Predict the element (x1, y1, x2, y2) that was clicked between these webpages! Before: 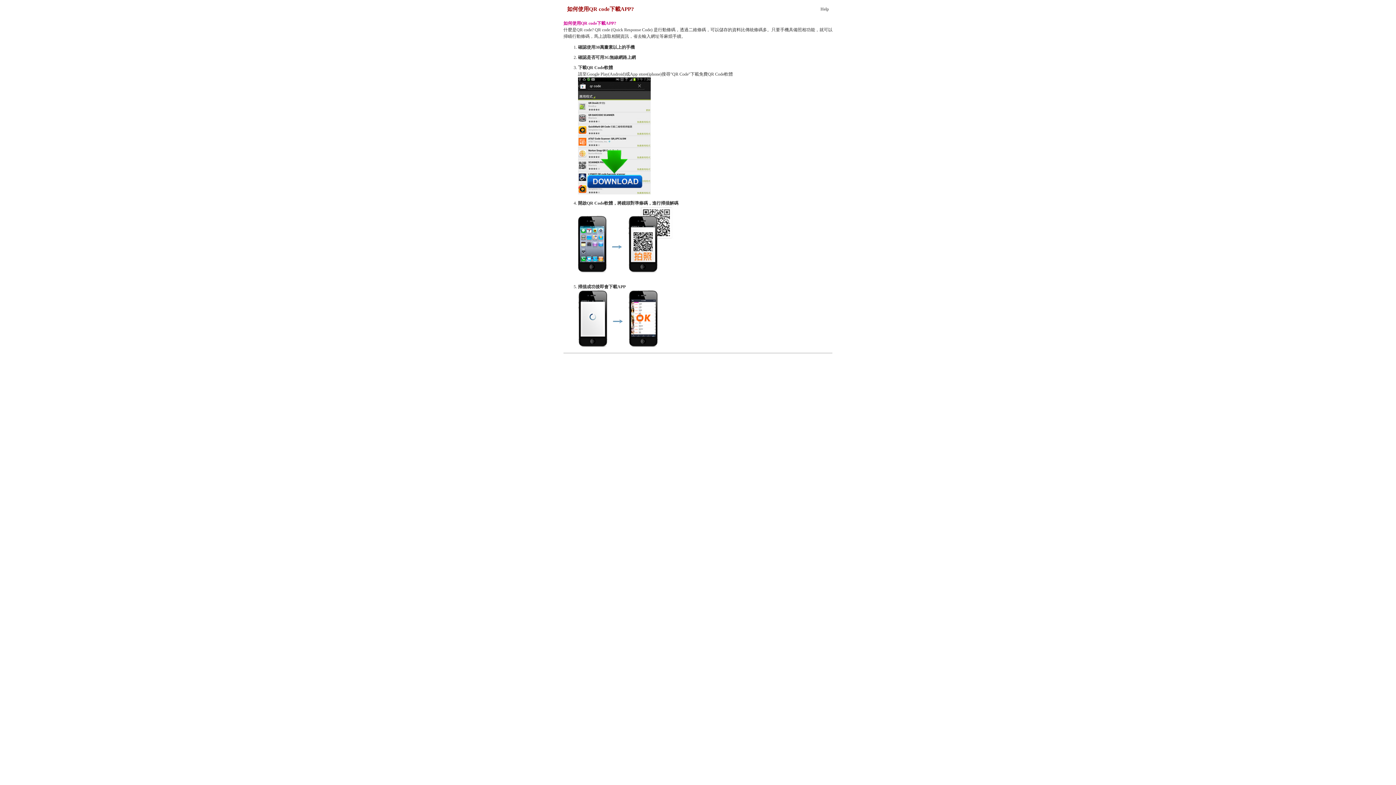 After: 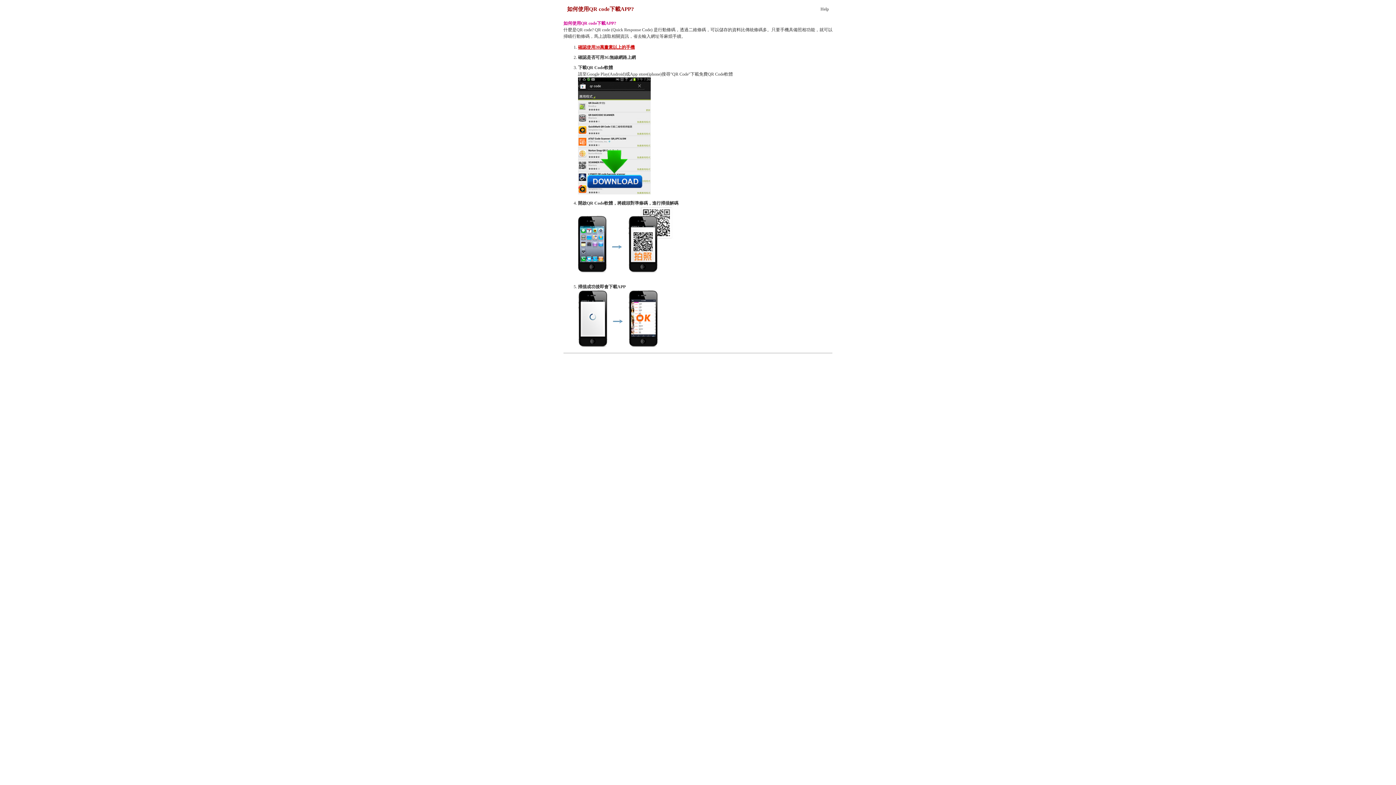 Action: label: 確認使用30萬畫素以上的手機 bbox: (578, 44, 634, 49)